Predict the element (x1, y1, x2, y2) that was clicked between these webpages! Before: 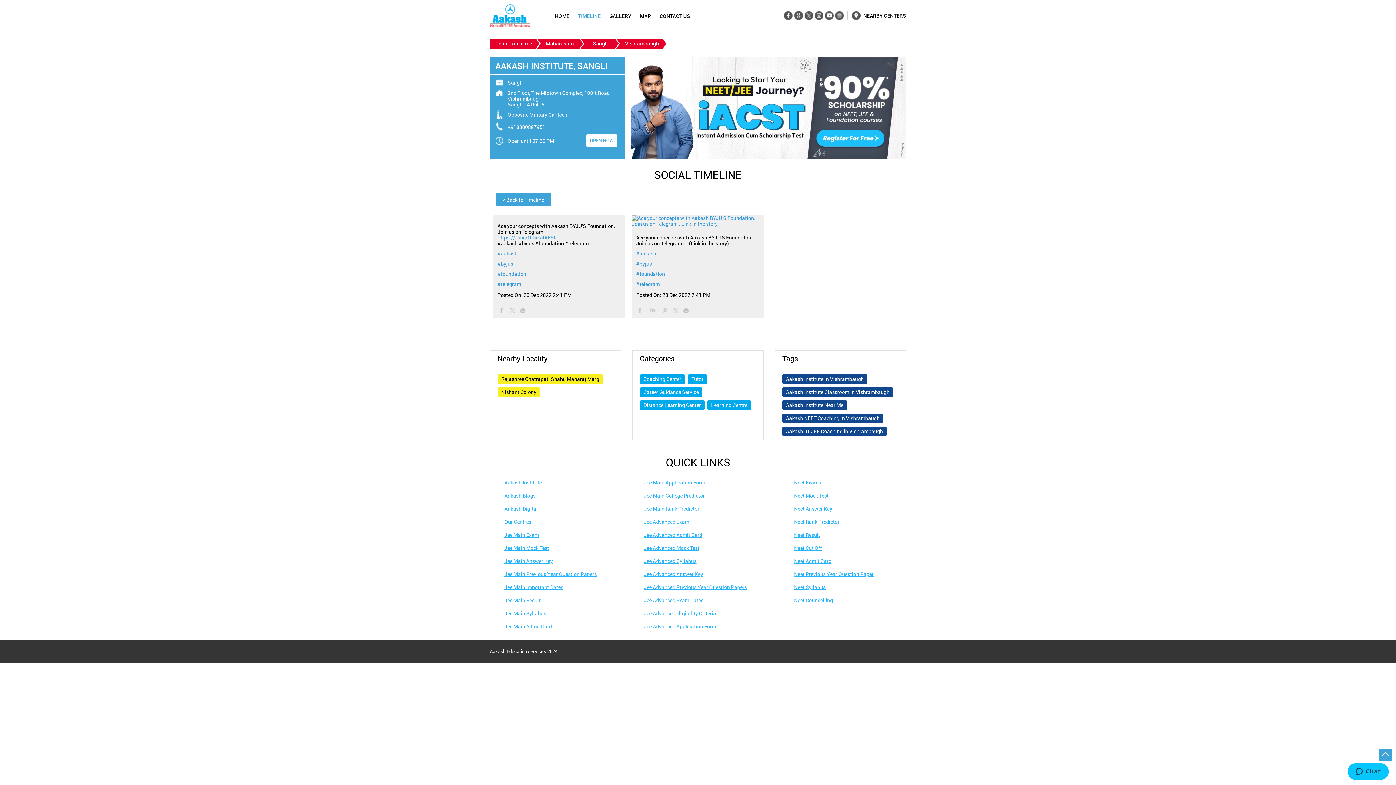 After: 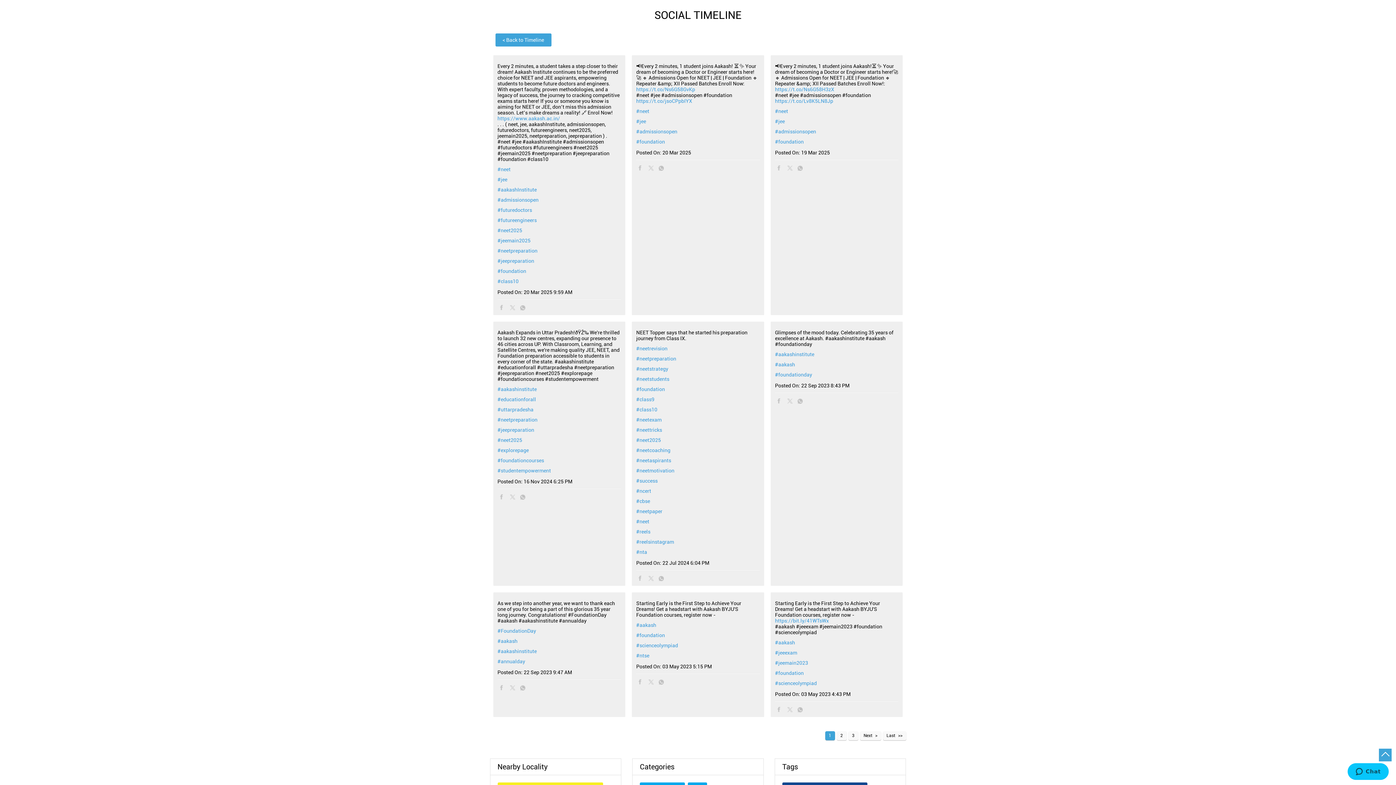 Action: bbox: (497, 271, 621, 277) label: #foundation